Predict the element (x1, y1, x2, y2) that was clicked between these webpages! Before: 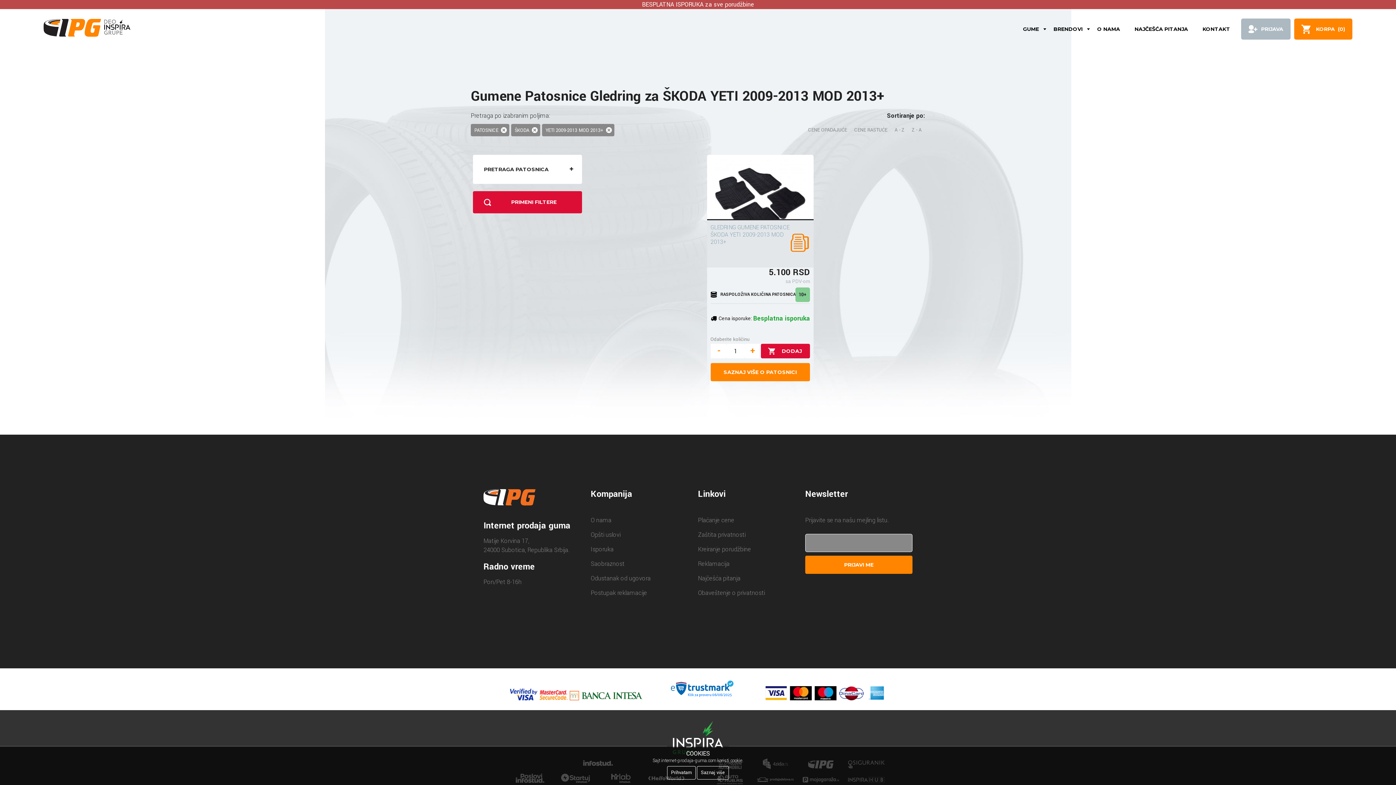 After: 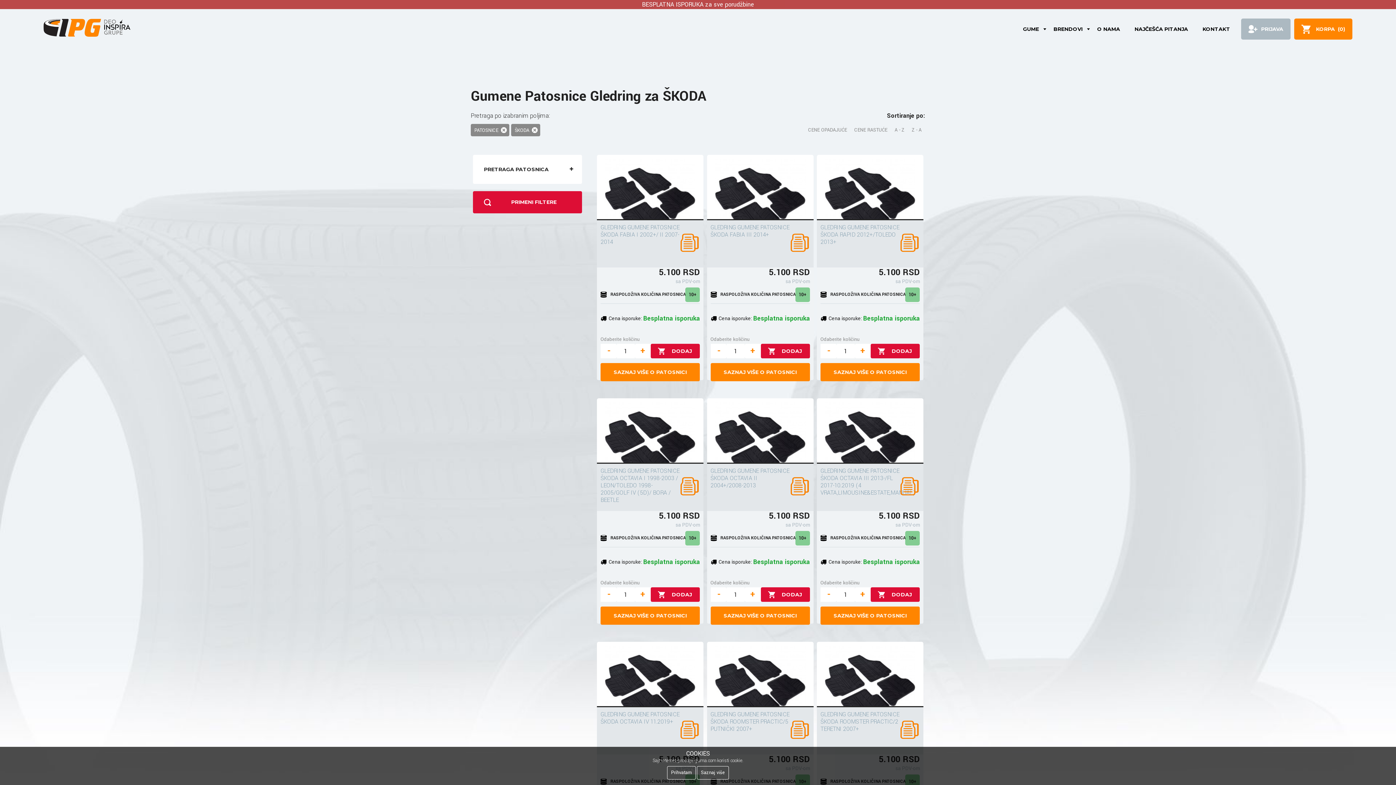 Action: label: Ukloni ovaj filter bbox: (606, 127, 612, 133)